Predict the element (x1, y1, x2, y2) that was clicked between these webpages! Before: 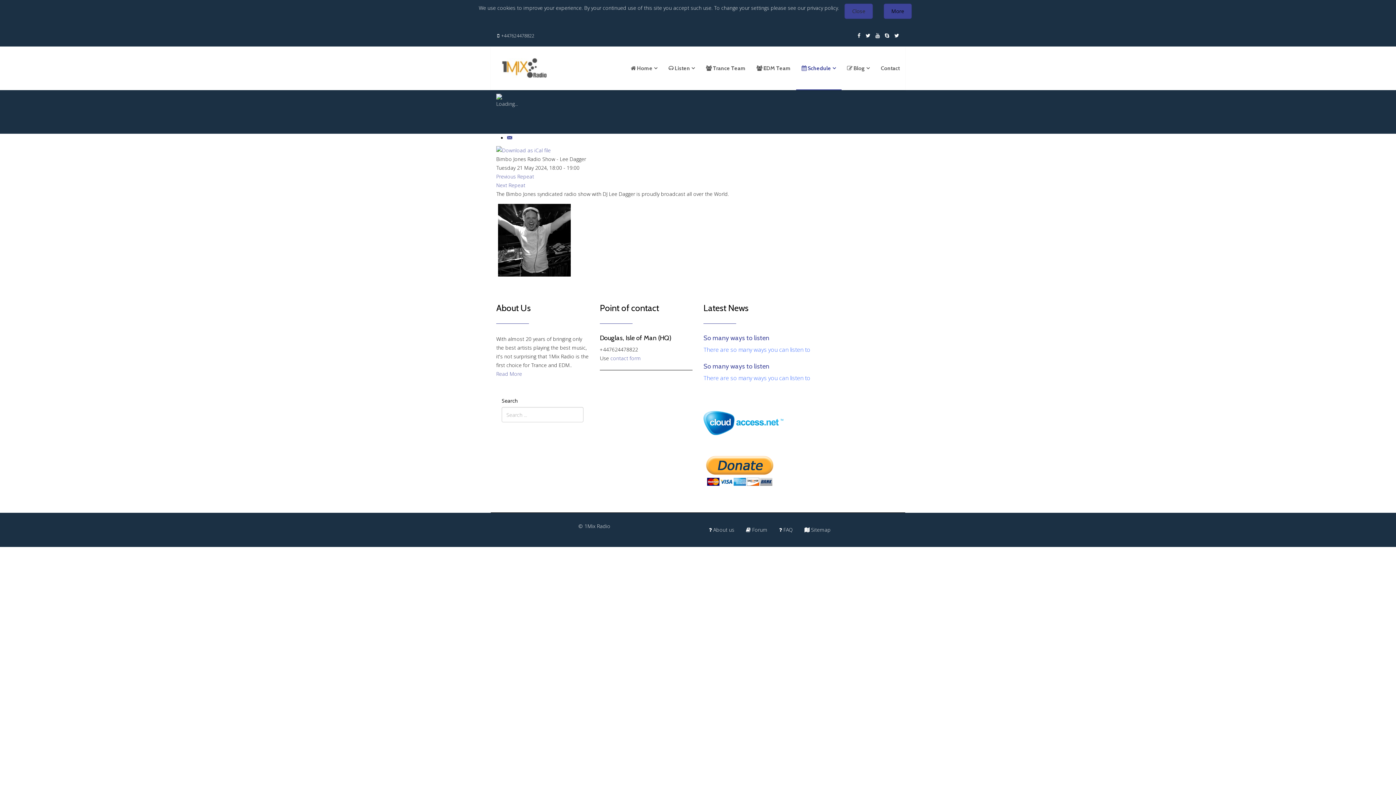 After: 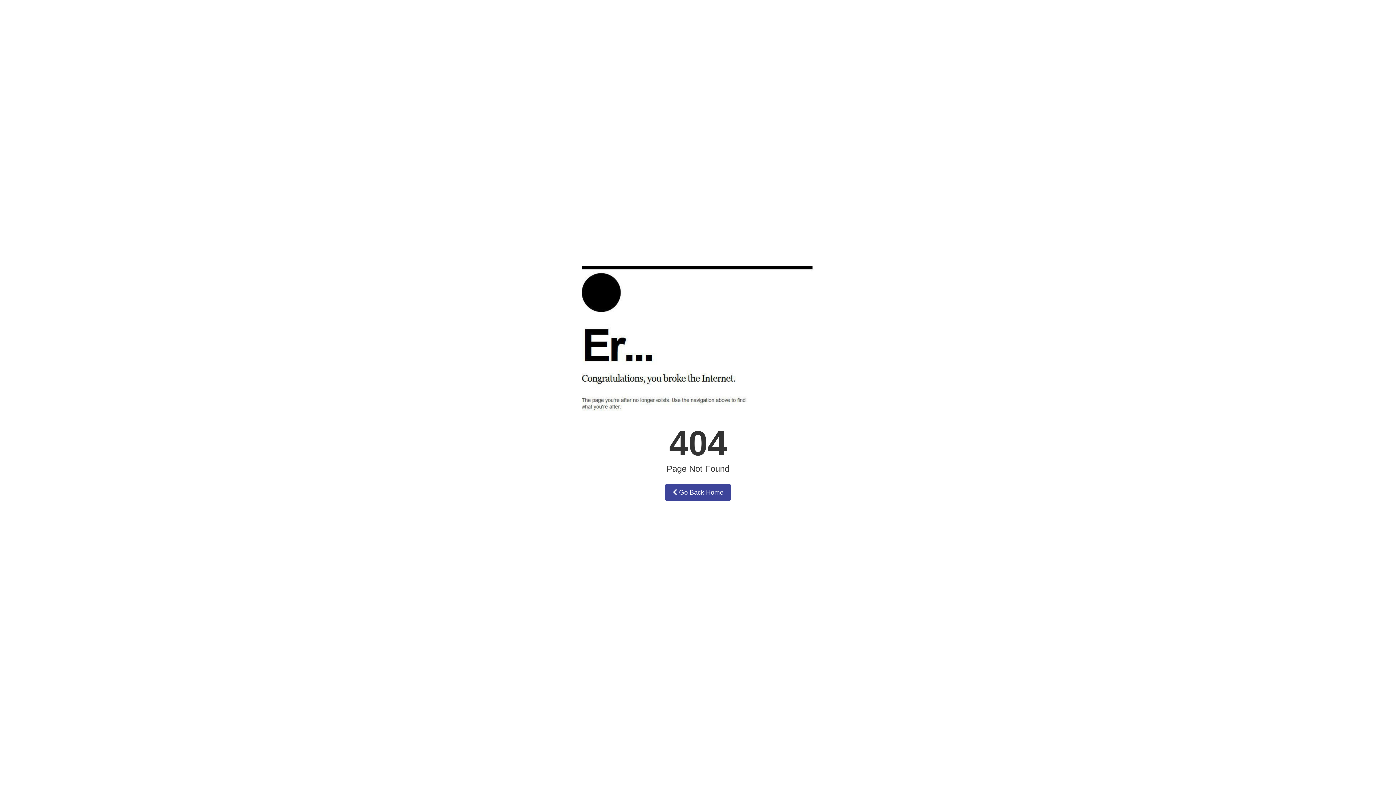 Action: label: contact form bbox: (610, 354, 641, 361)